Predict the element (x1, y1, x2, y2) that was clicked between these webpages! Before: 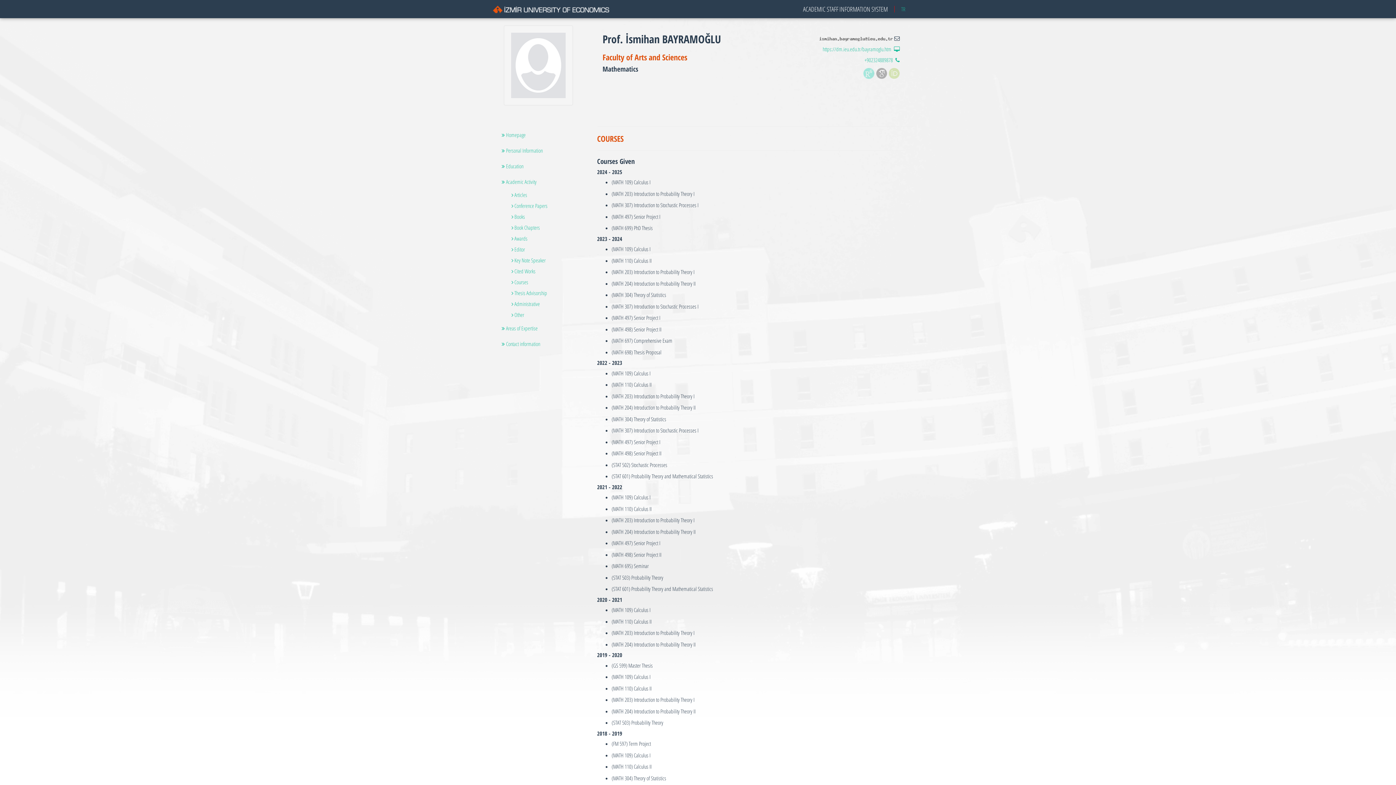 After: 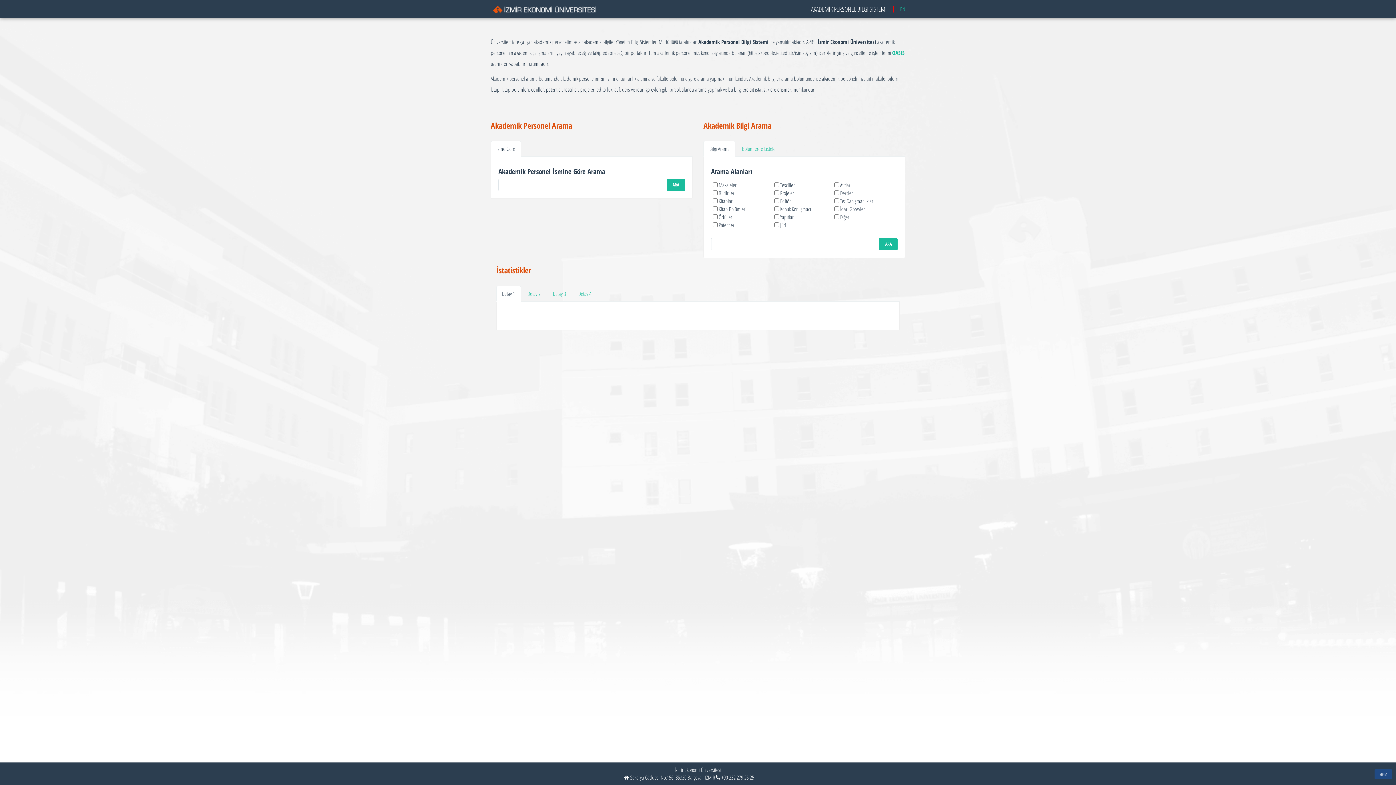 Action: bbox: (485, 0, 616, 18)